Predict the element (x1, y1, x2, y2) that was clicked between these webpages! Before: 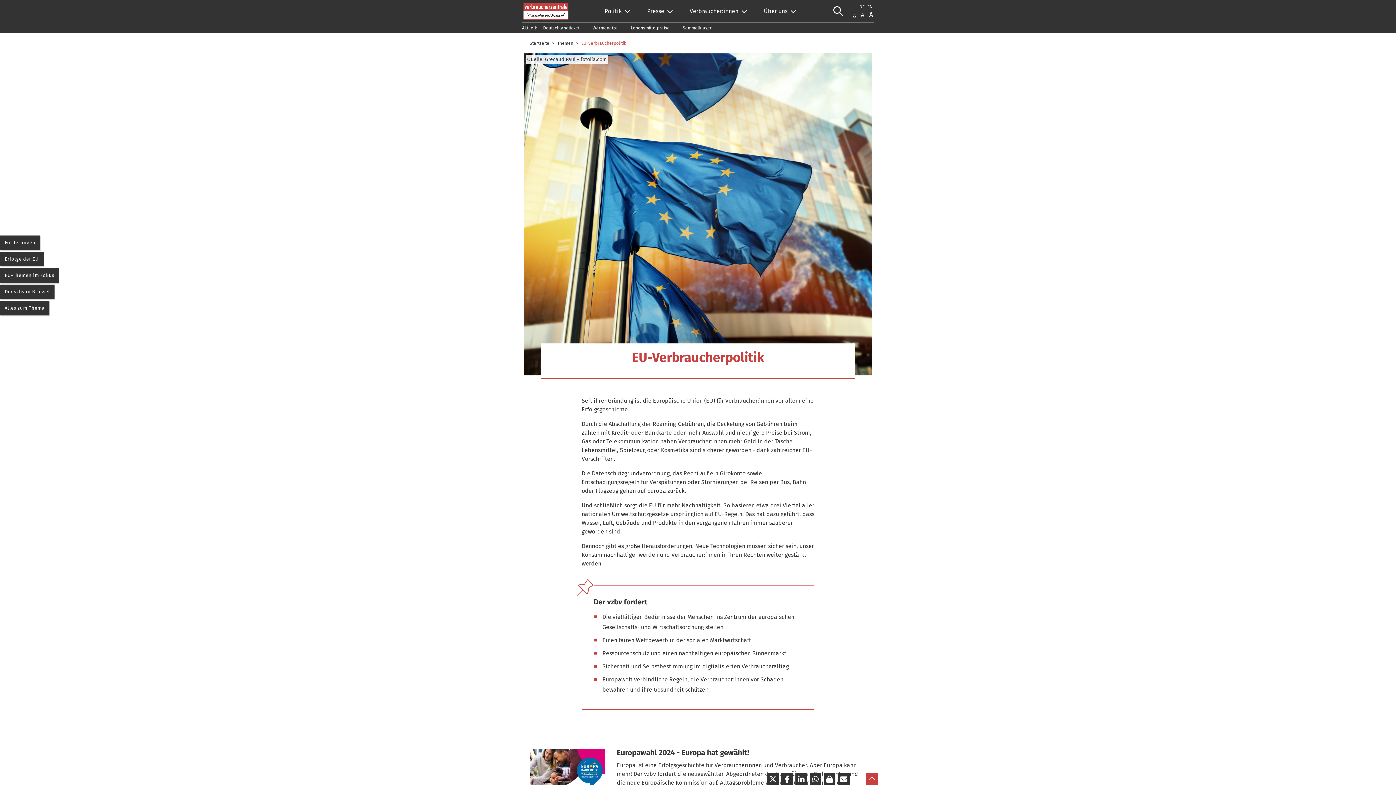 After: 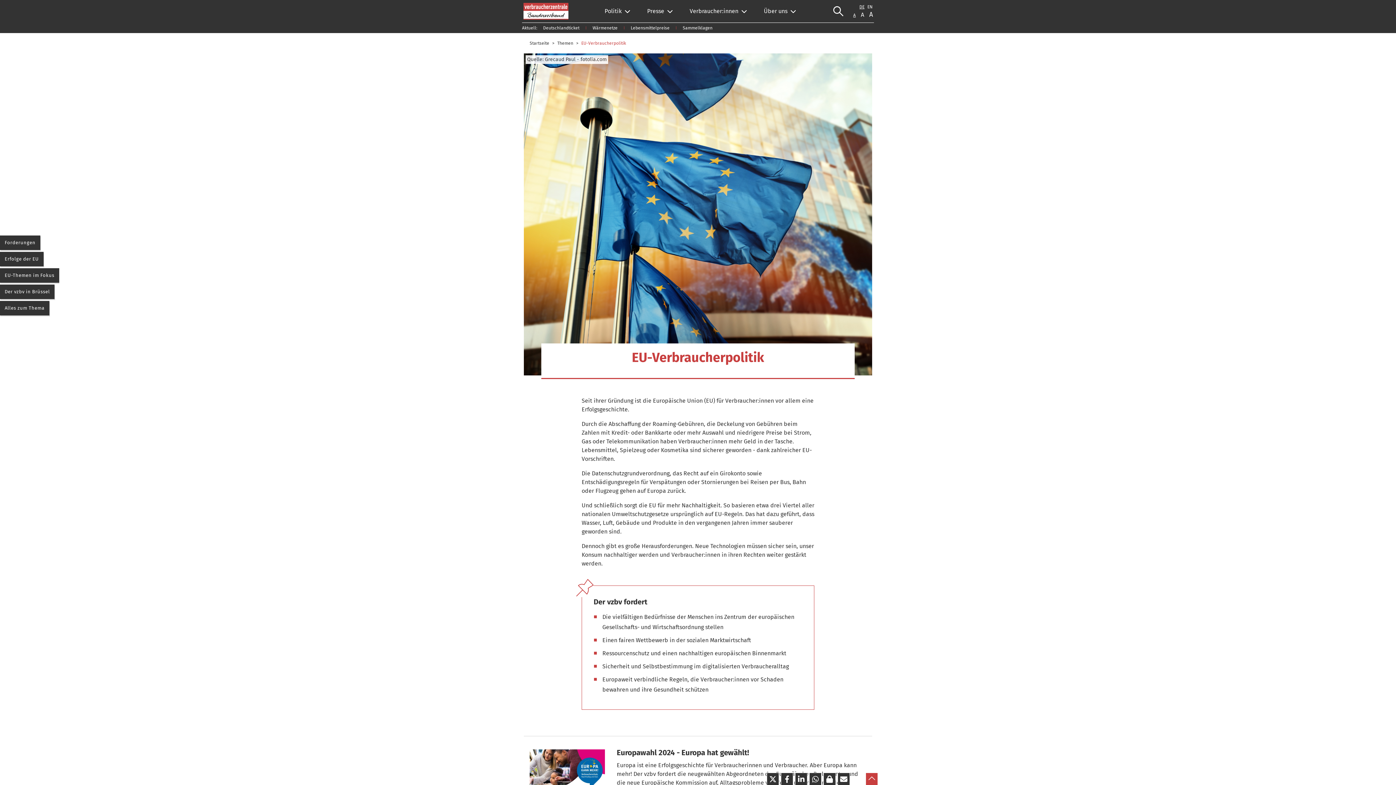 Action: label: Per E-Mail versenden bbox: (837, 773, 850, 785)